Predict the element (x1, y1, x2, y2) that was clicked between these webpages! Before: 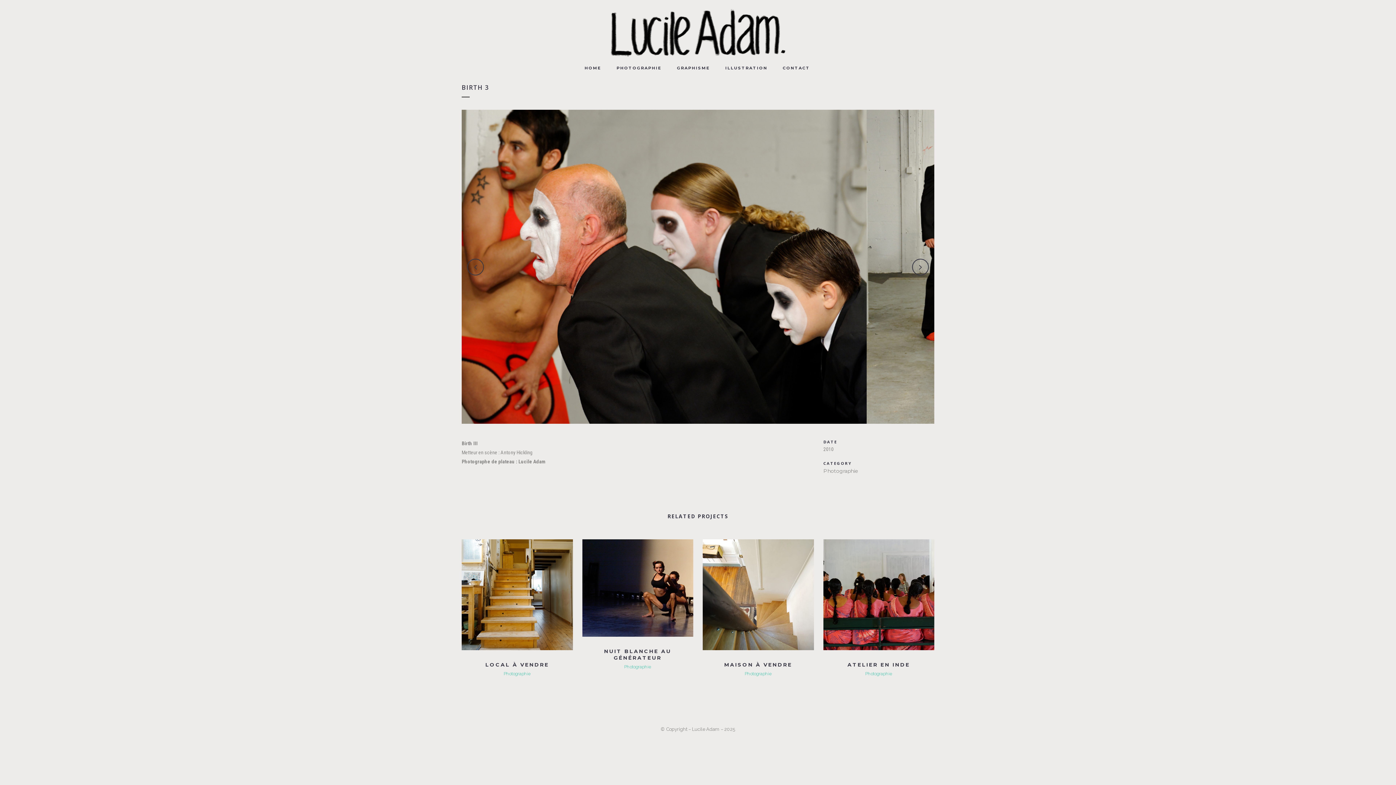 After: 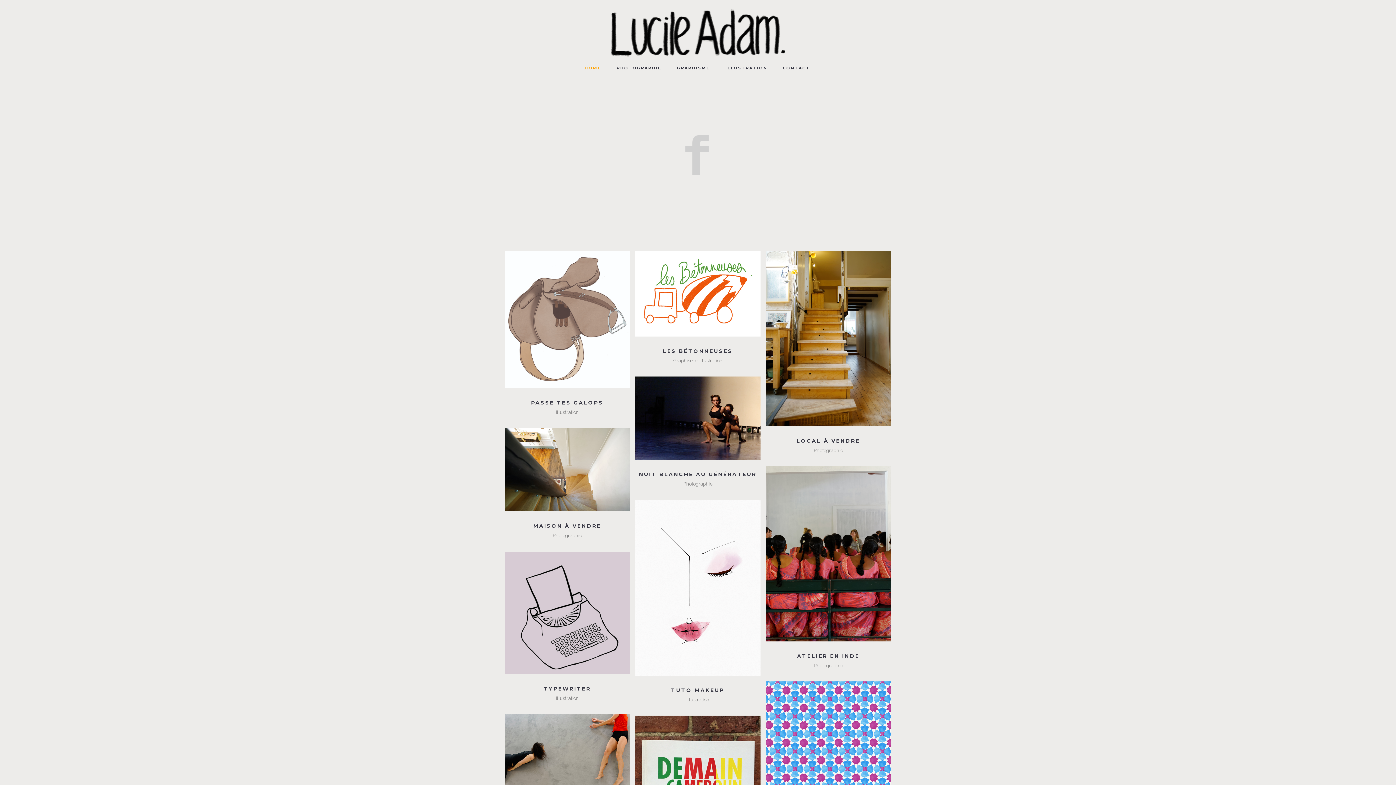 Action: bbox: (577, 61, 609, 74) label: HOME